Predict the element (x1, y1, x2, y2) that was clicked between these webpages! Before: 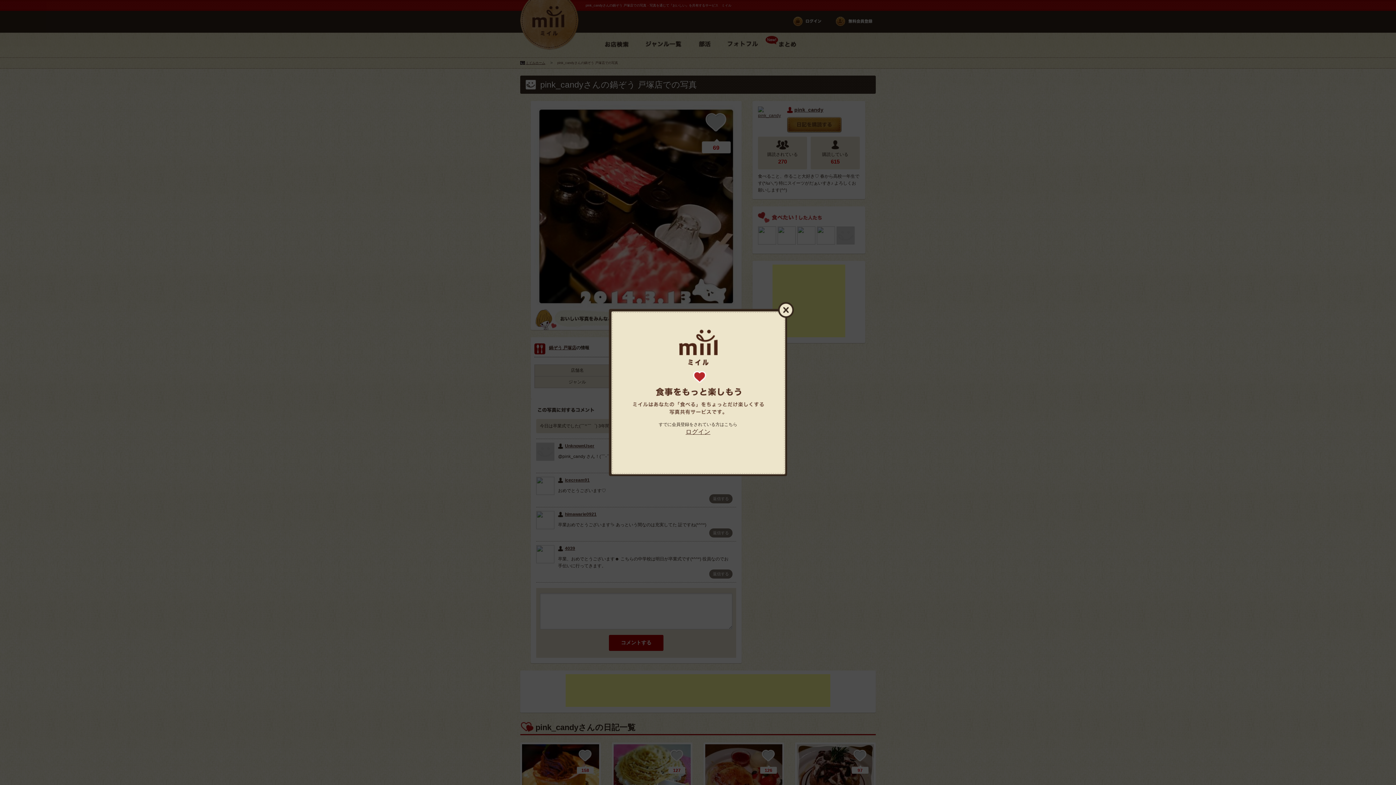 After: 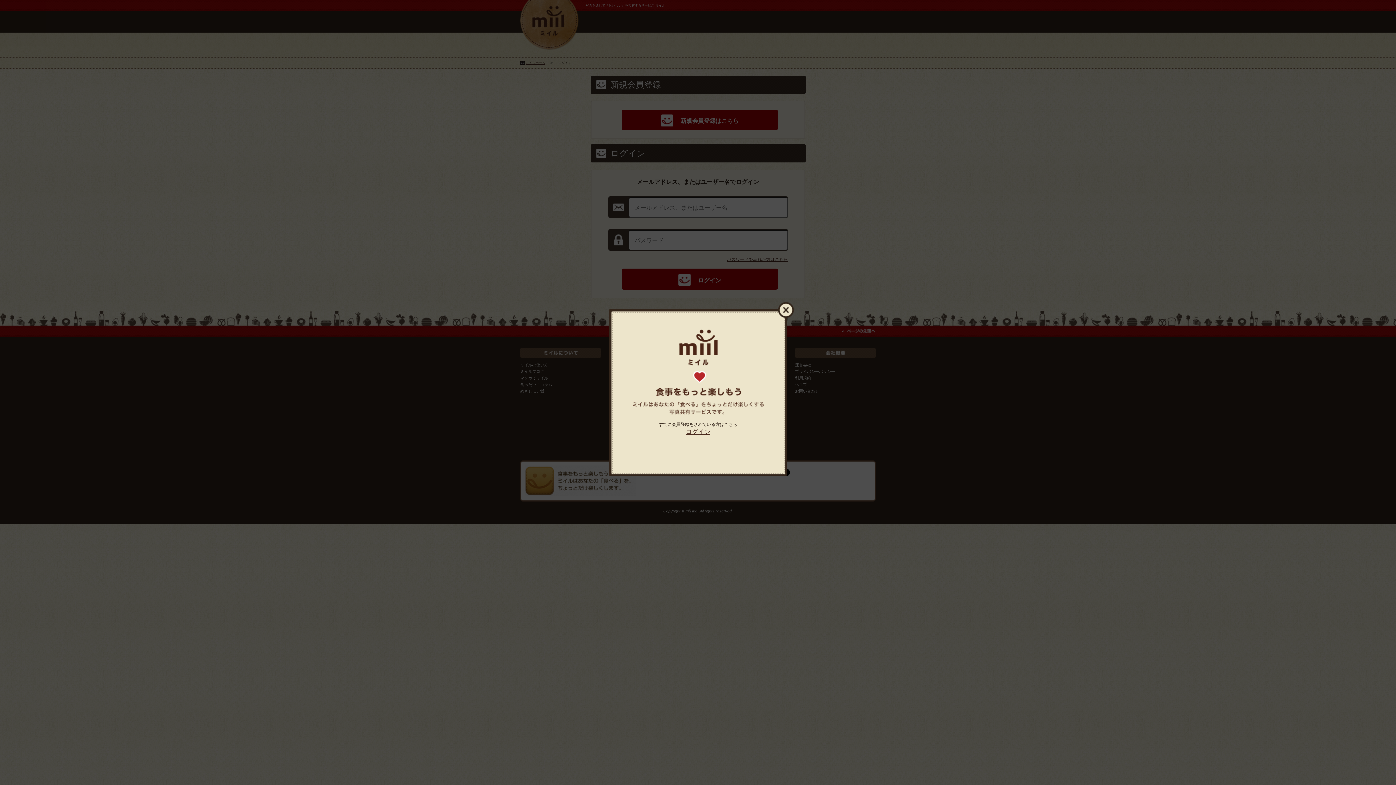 Action: bbox: (685, 428, 710, 435) label: ログイン